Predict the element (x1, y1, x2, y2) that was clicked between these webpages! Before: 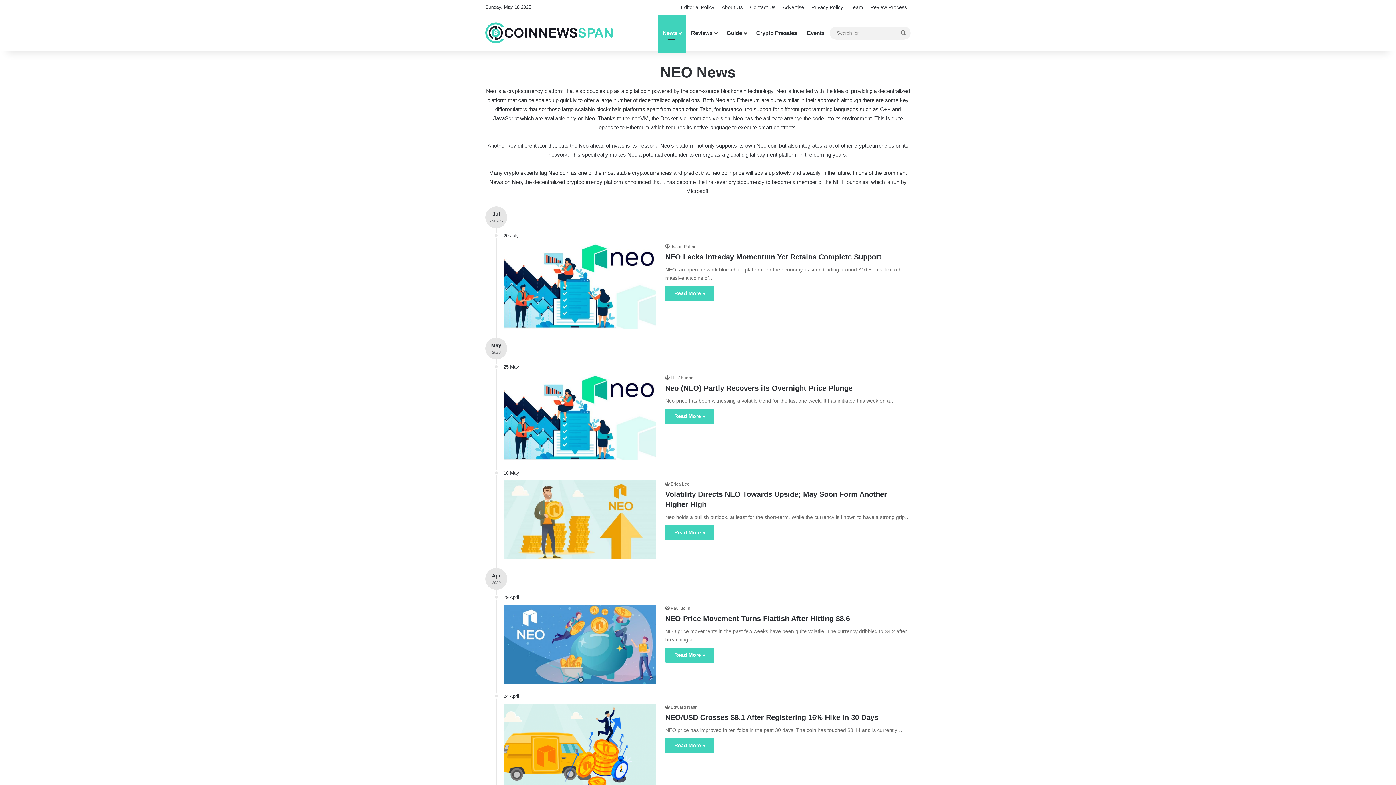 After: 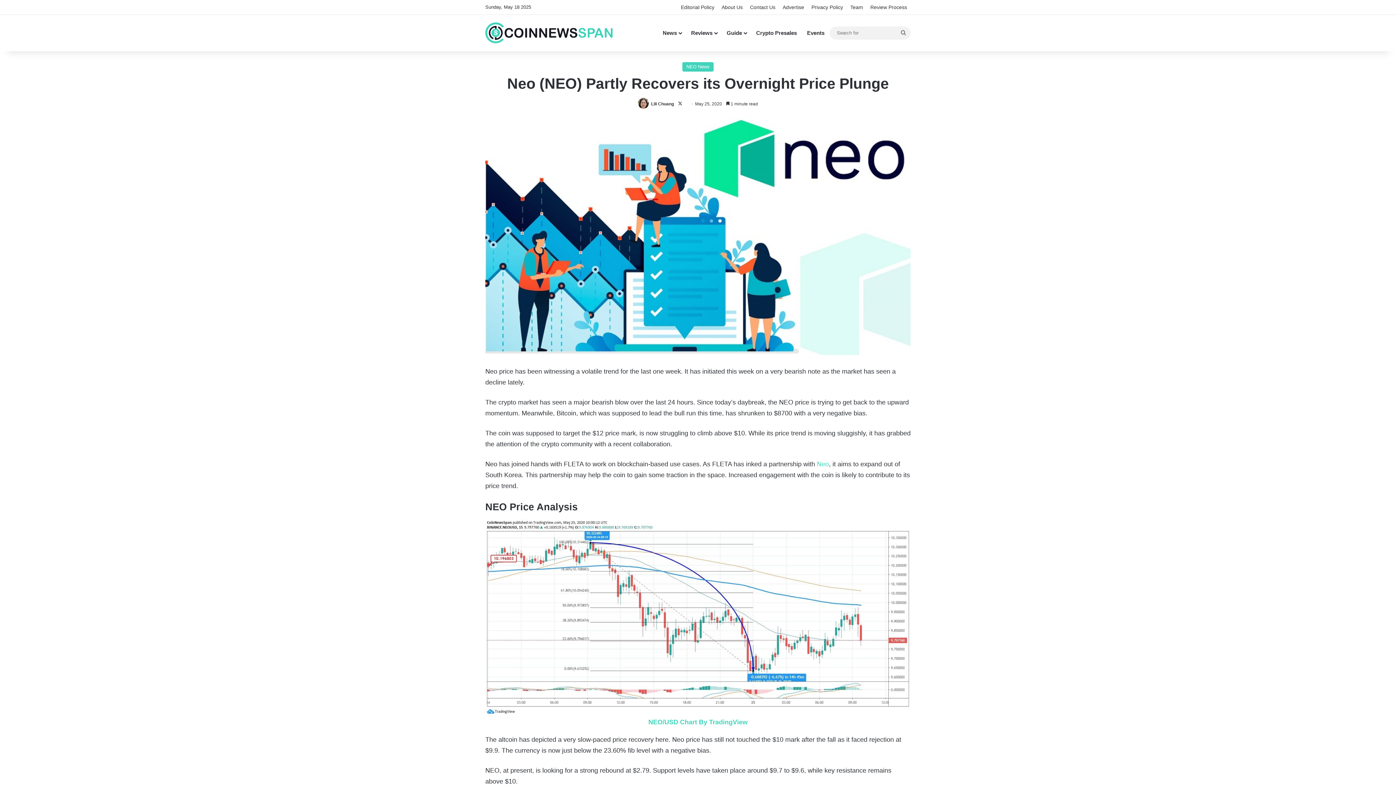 Action: label: Neo (NEO) Partly Recovers its Overnight Price Plunge bbox: (503, 374, 656, 460)